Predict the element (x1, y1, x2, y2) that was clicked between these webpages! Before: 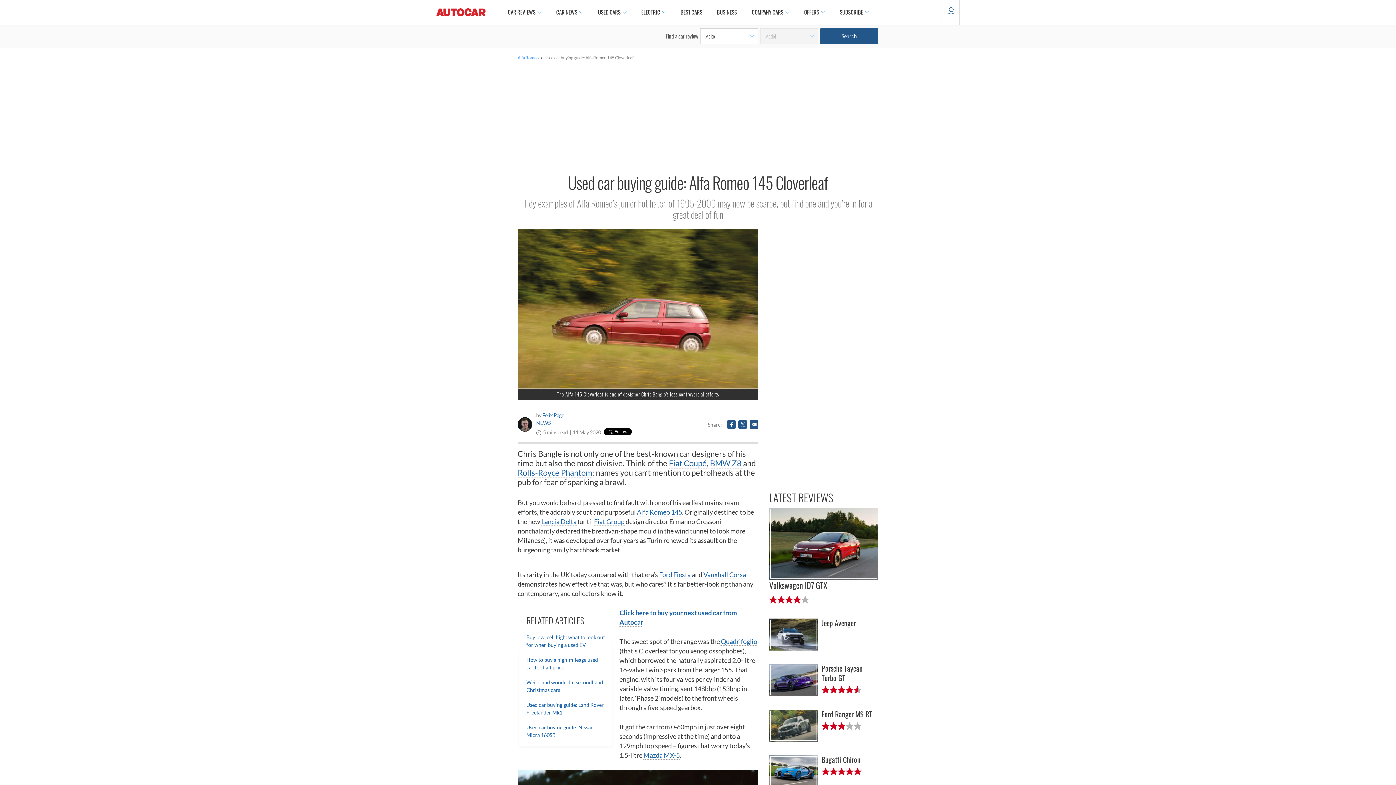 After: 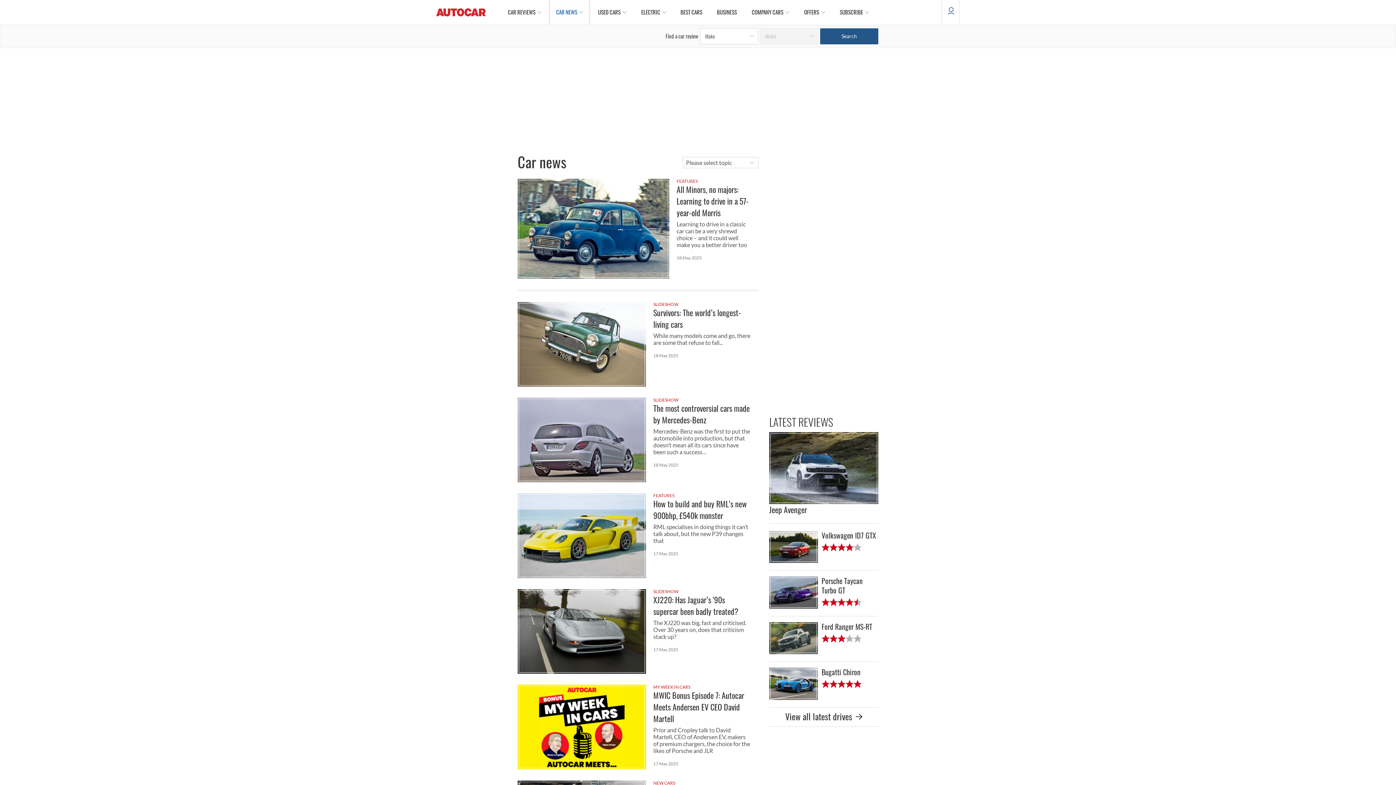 Action: bbox: (548, 0, 590, 24) label: CAR NEWS